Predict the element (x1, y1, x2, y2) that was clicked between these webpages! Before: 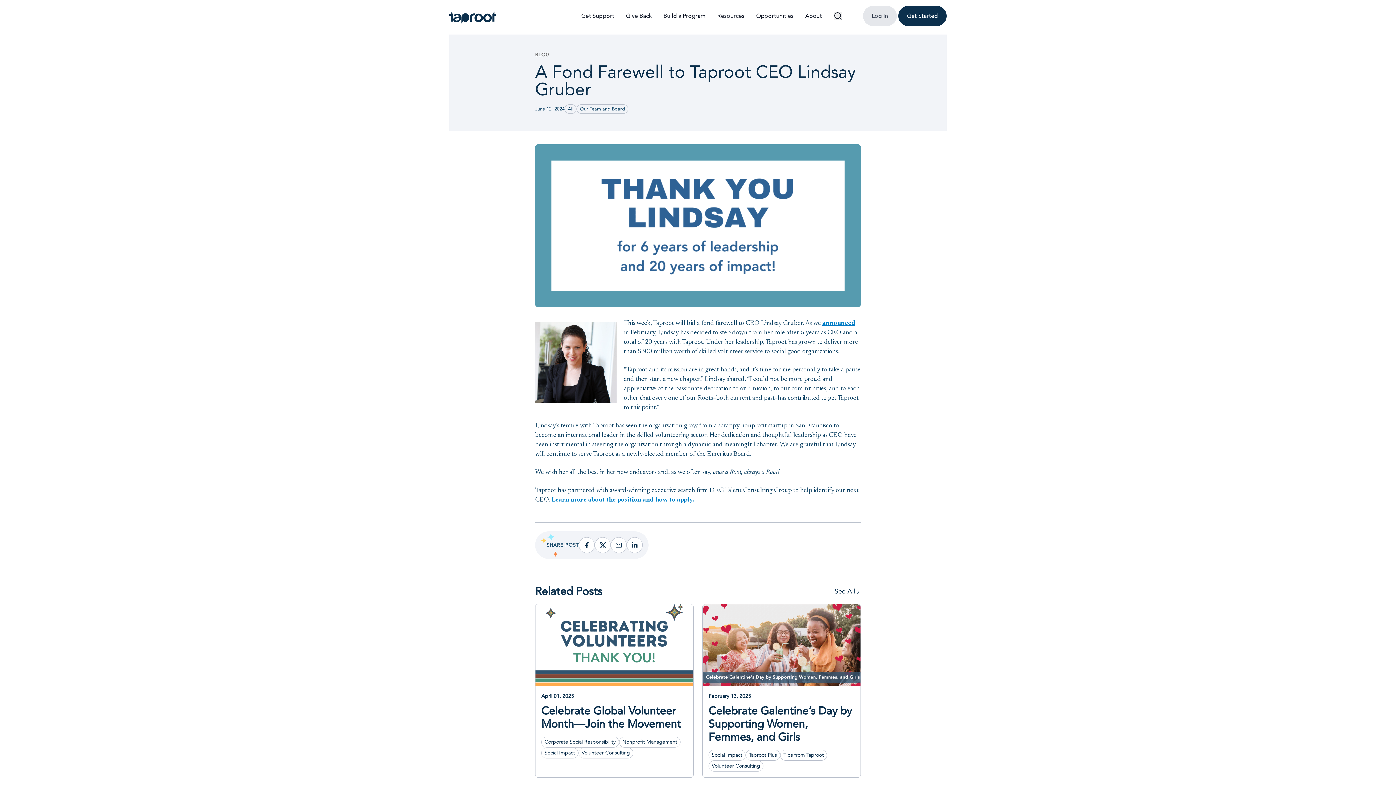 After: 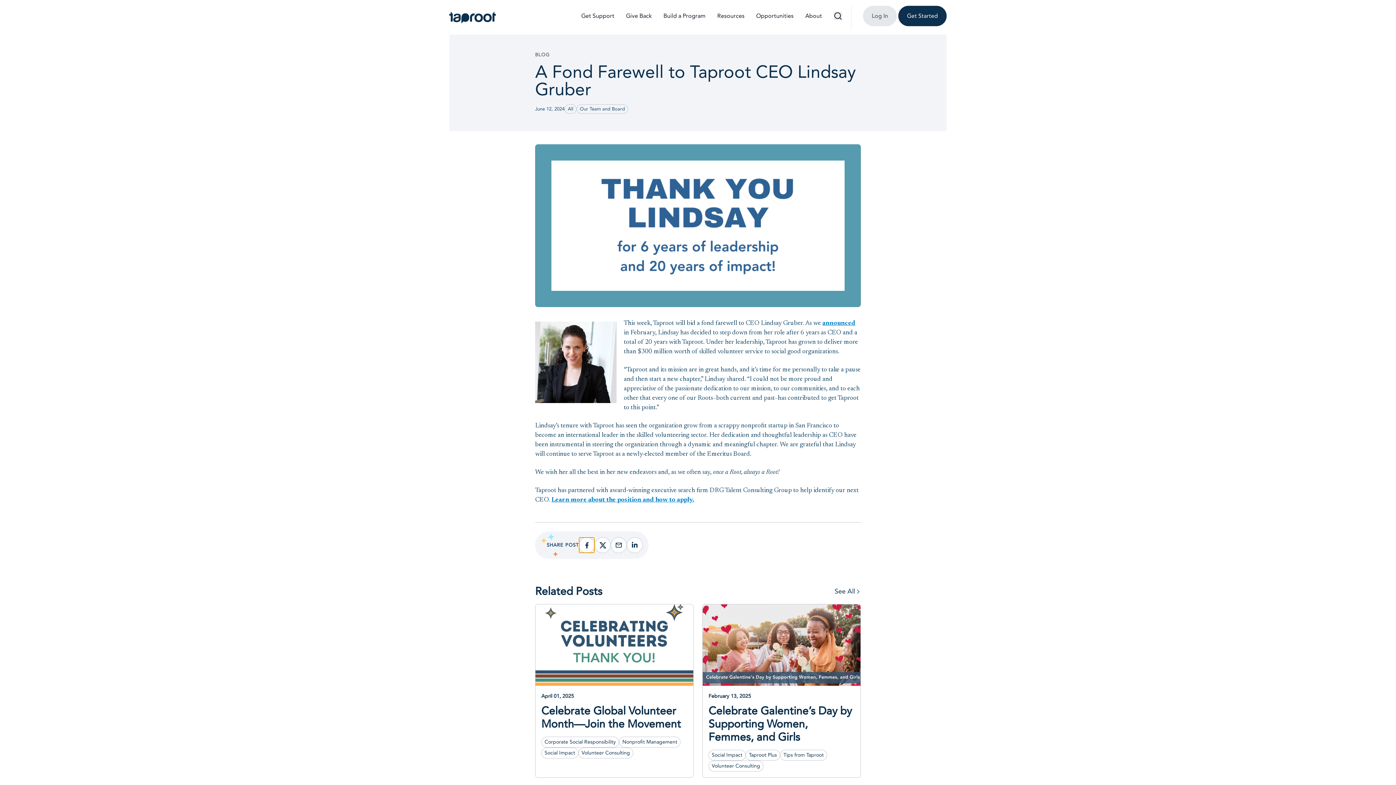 Action: bbox: (578, 537, 594, 553) label: Facebook